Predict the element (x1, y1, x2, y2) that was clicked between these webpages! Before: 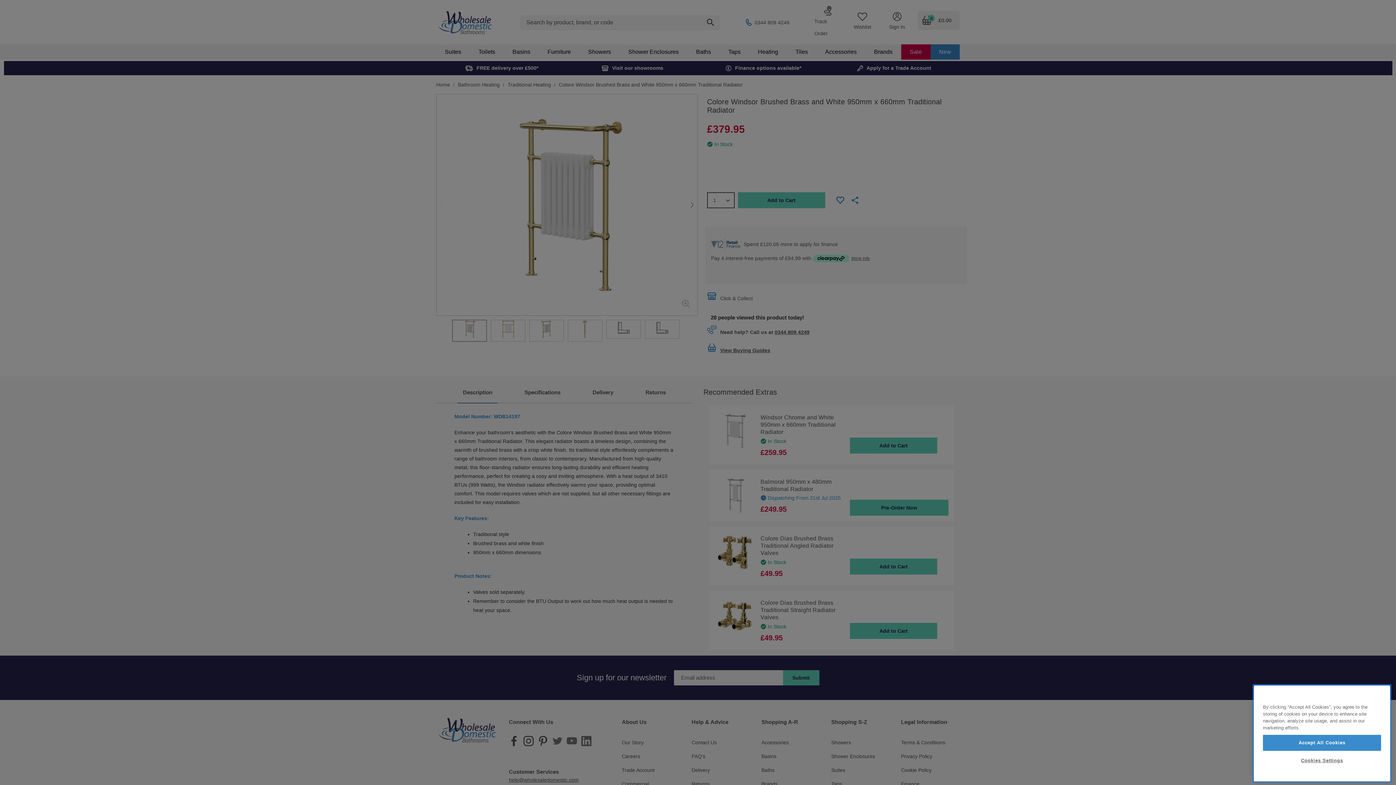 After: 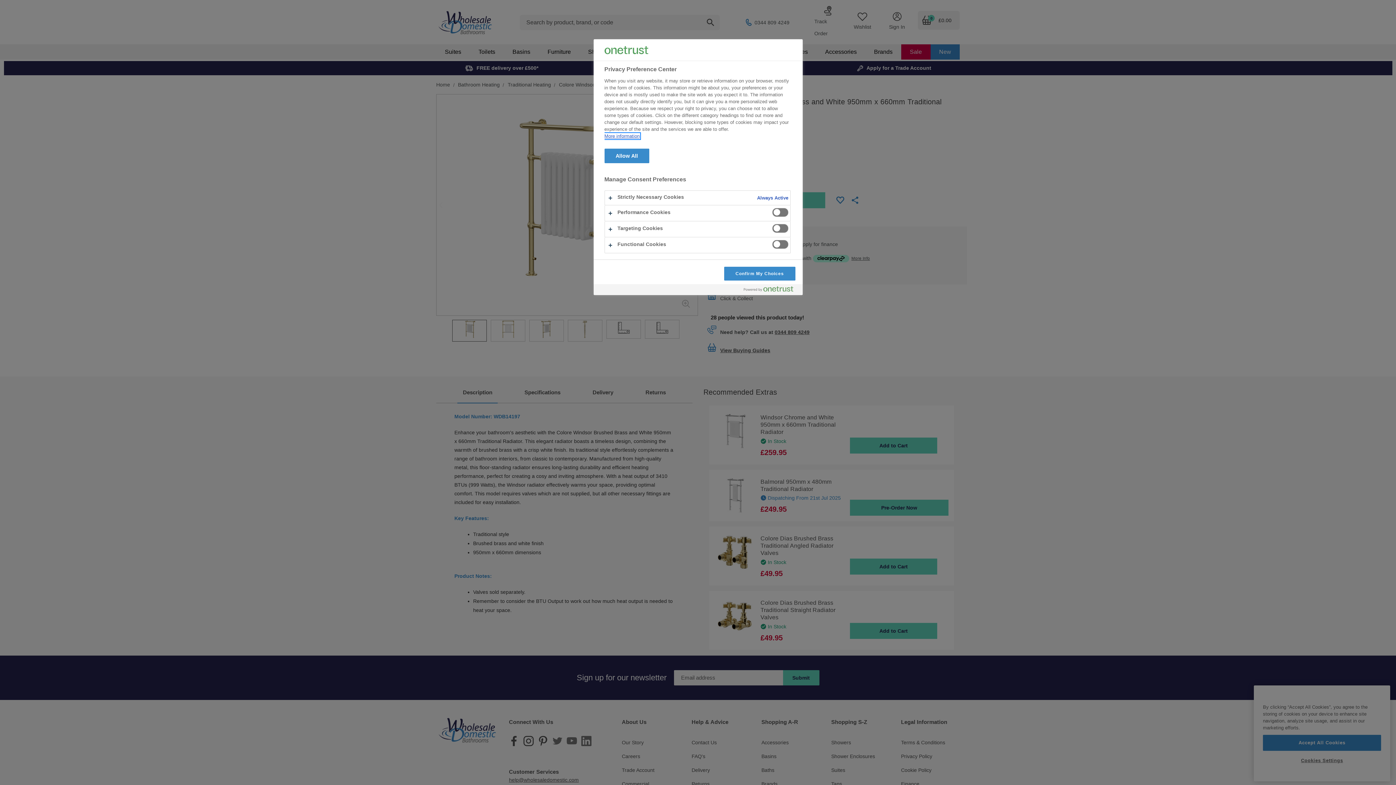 Action: bbox: (1263, 775, 1381, 790) label: Cookies Settings